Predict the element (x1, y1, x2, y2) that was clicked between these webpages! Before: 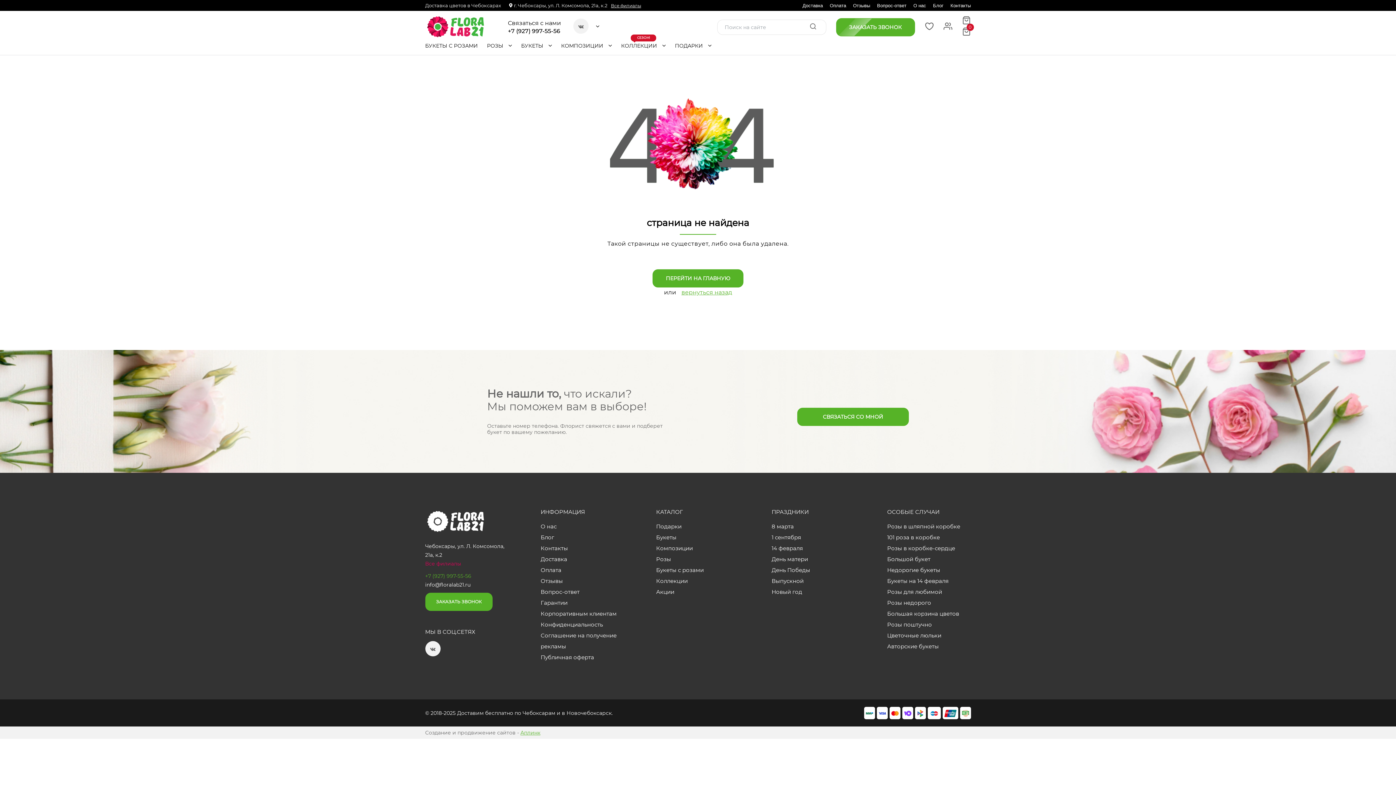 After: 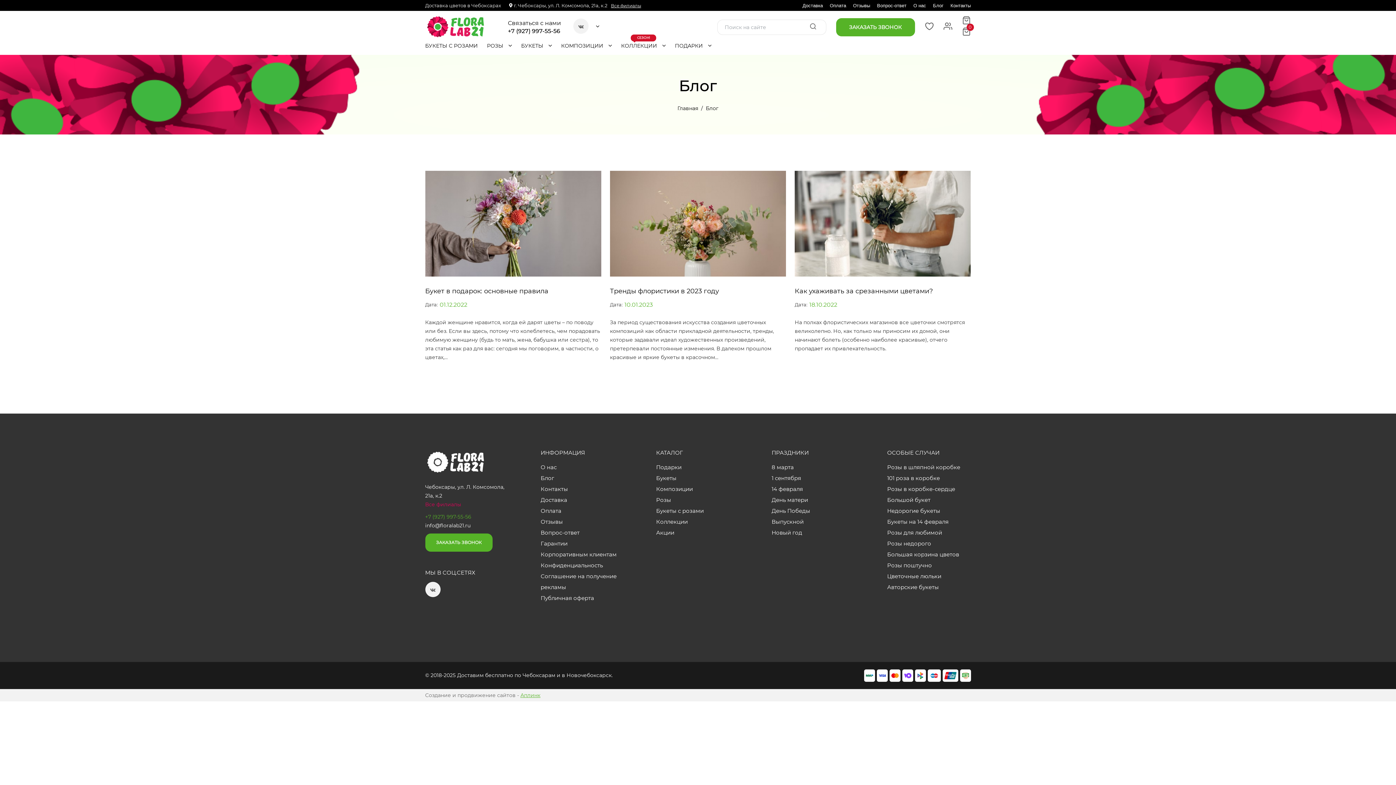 Action: label: Блог bbox: (933, 2, 943, 9)